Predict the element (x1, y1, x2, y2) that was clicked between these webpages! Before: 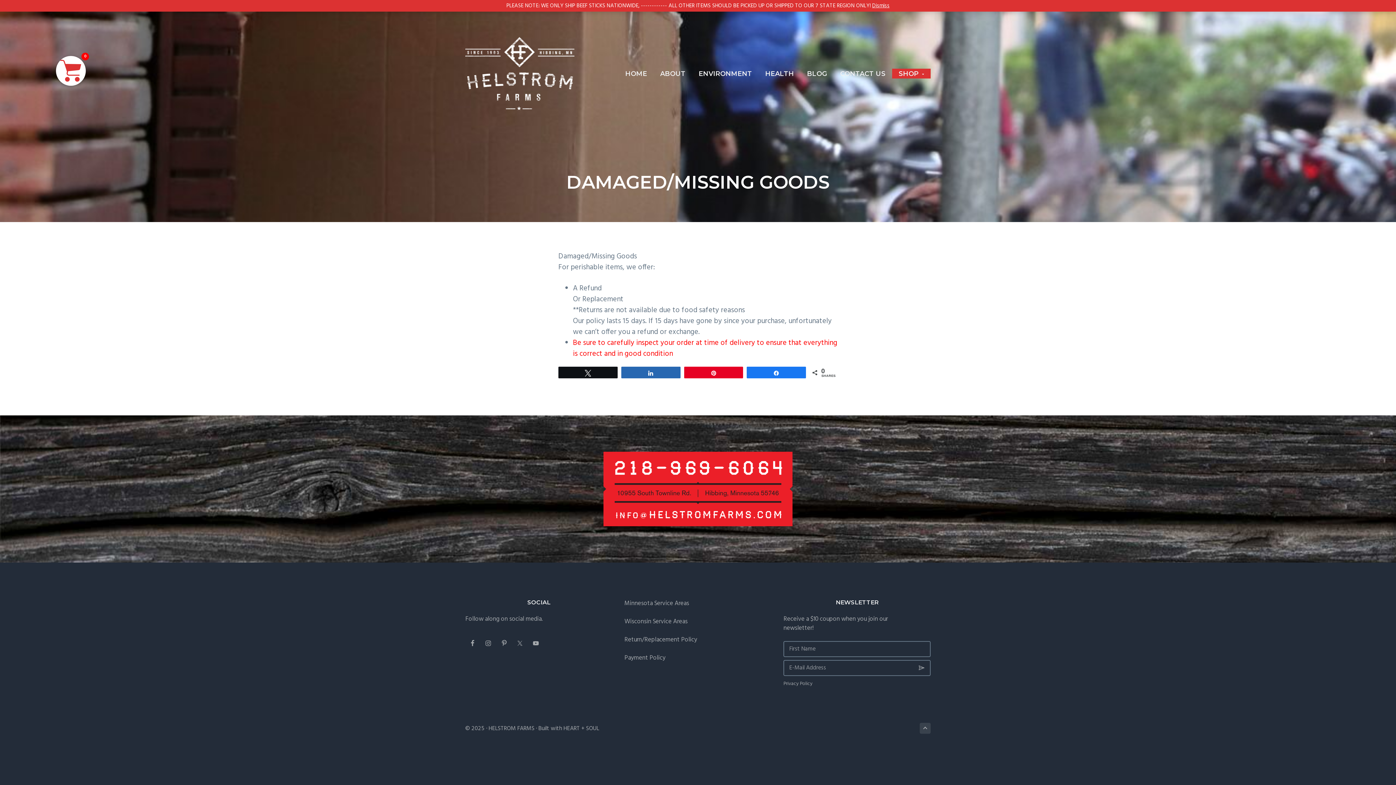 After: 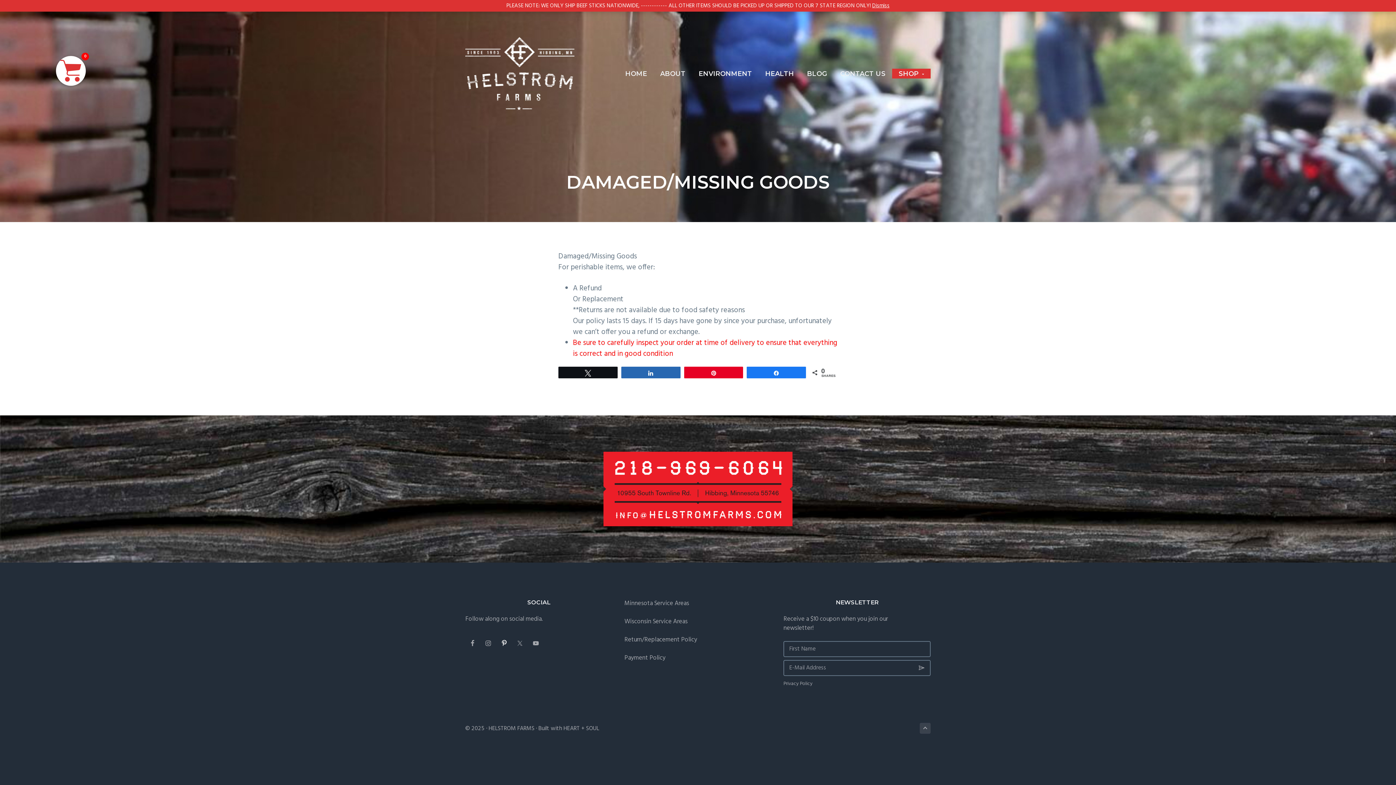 Action: bbox: (497, 636, 510, 650)